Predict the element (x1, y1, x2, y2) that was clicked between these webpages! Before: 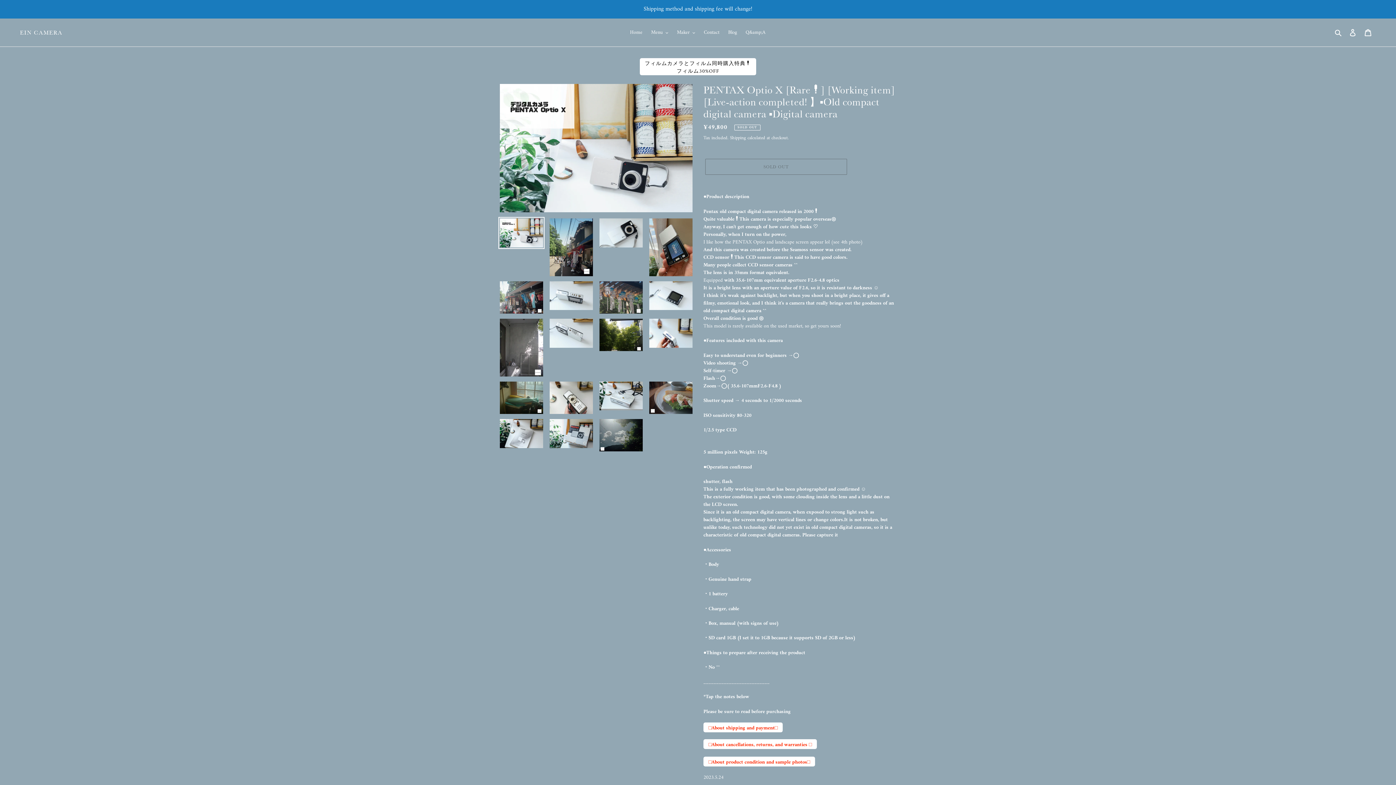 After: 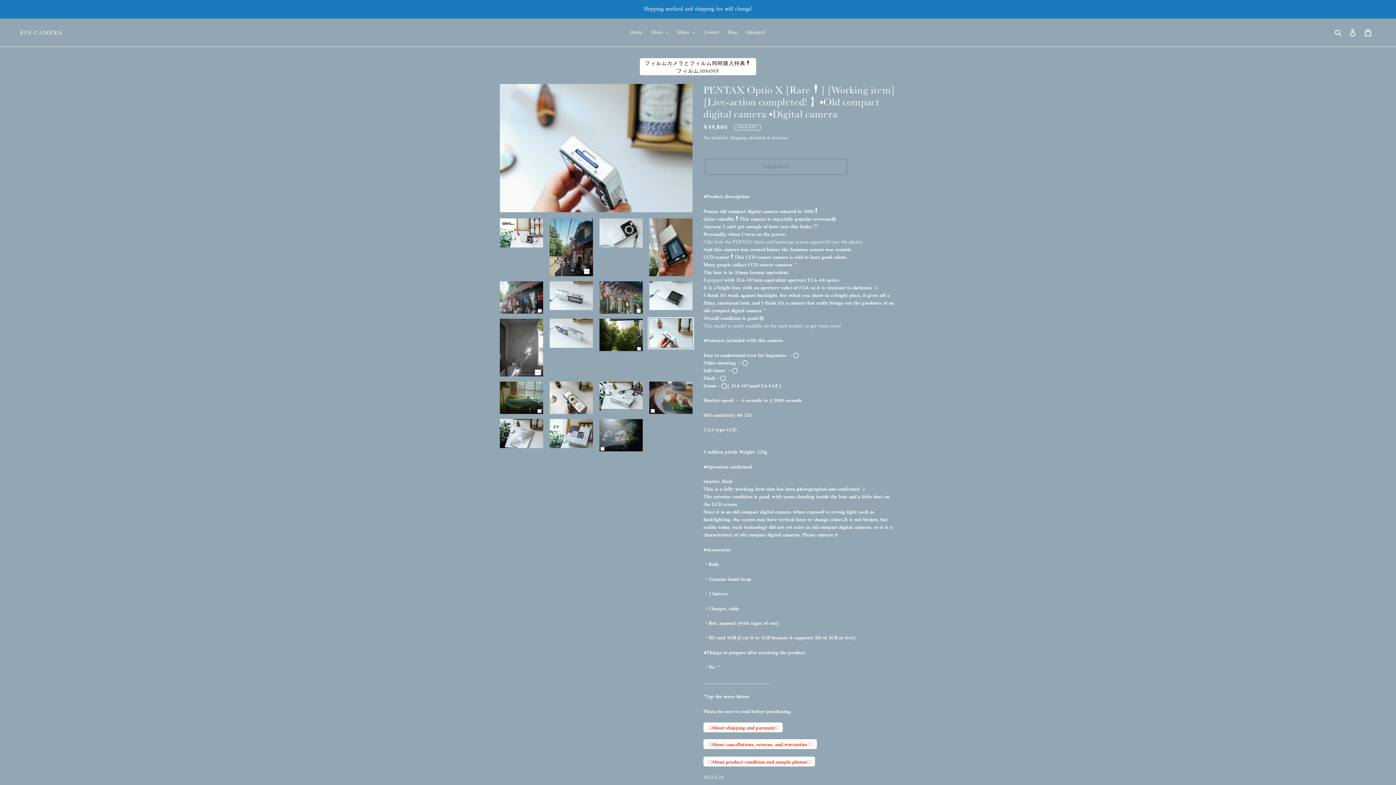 Action: bbox: (648, 317, 694, 349)